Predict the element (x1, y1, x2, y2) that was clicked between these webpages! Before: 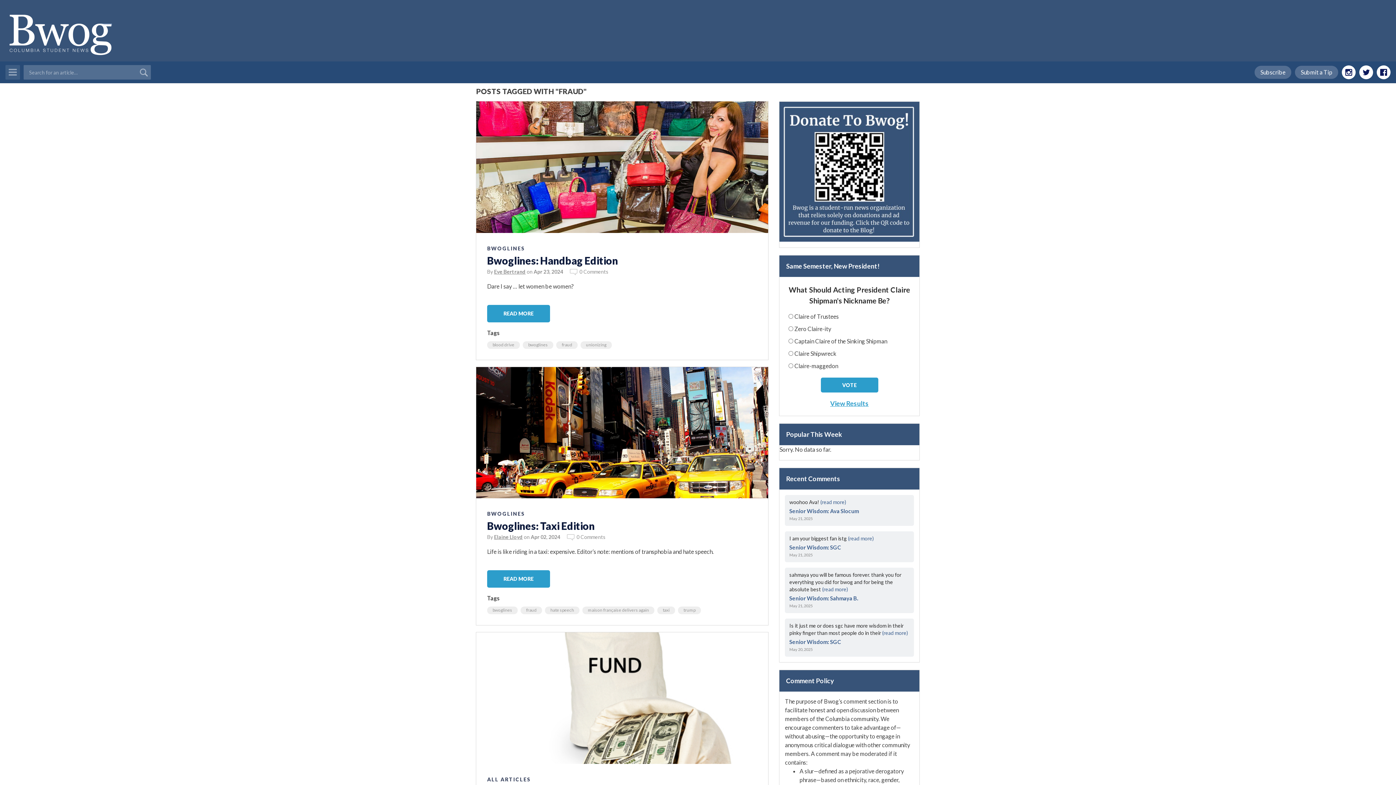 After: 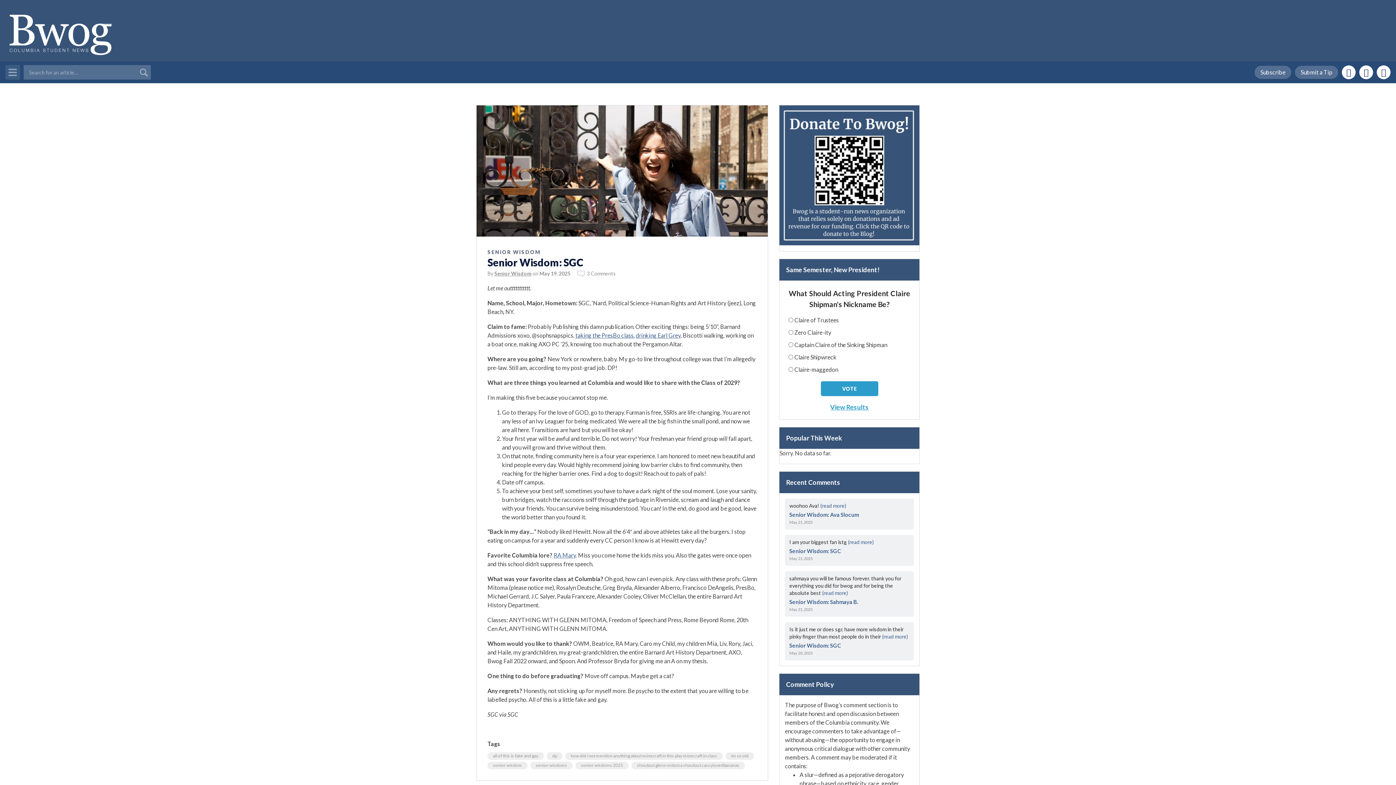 Action: label: Senior Wisdom: SGC bbox: (789, 638, 841, 645)